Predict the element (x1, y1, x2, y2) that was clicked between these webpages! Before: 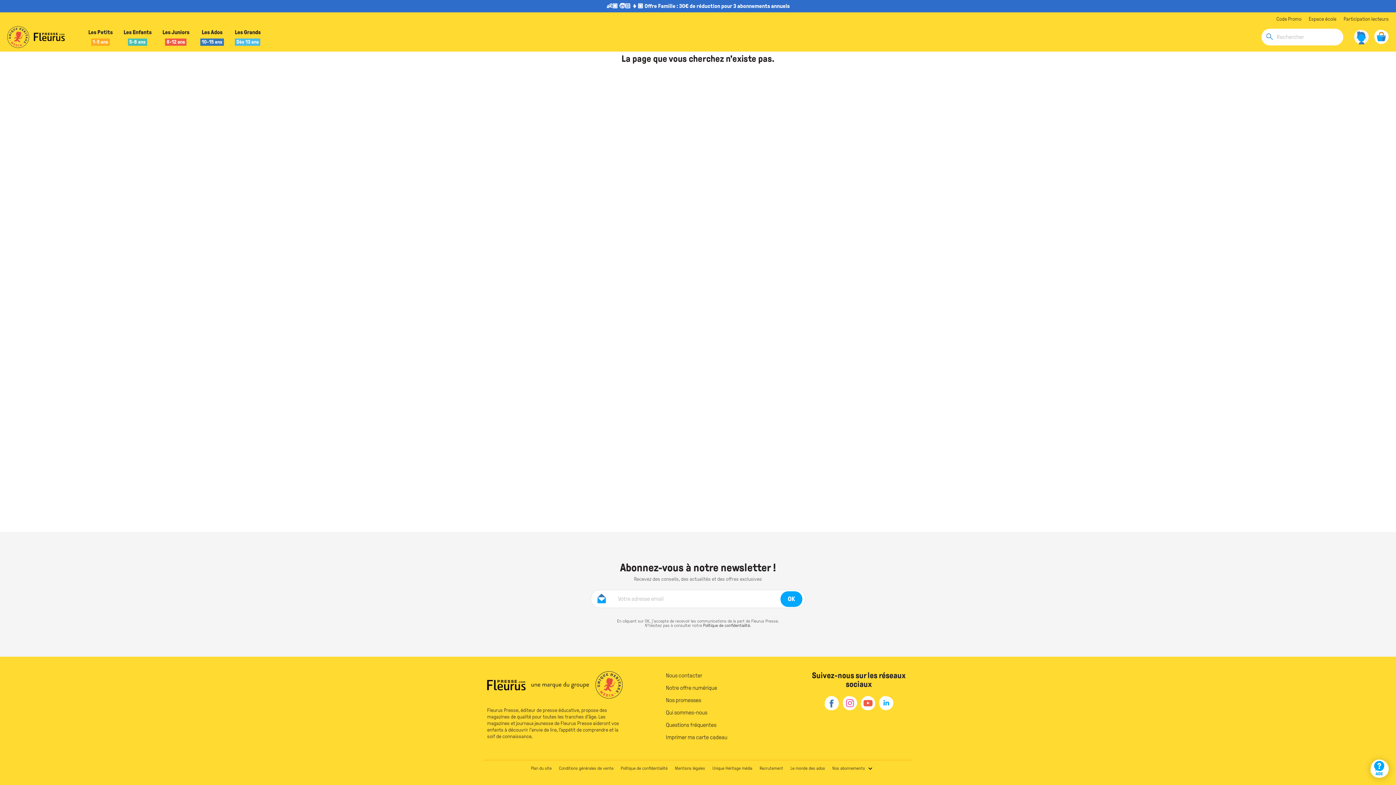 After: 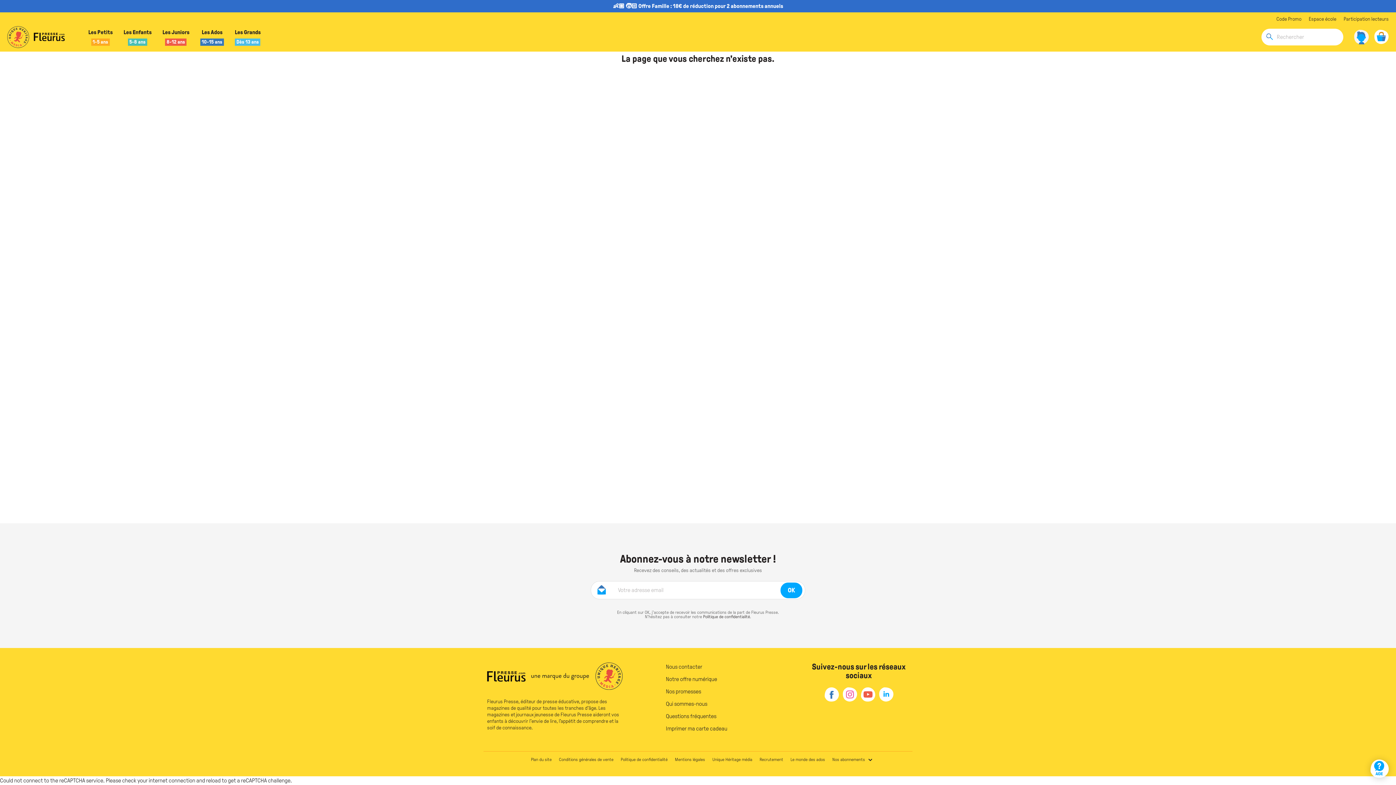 Action: bbox: (703, 623, 750, 628) label: Politique de confidentialité